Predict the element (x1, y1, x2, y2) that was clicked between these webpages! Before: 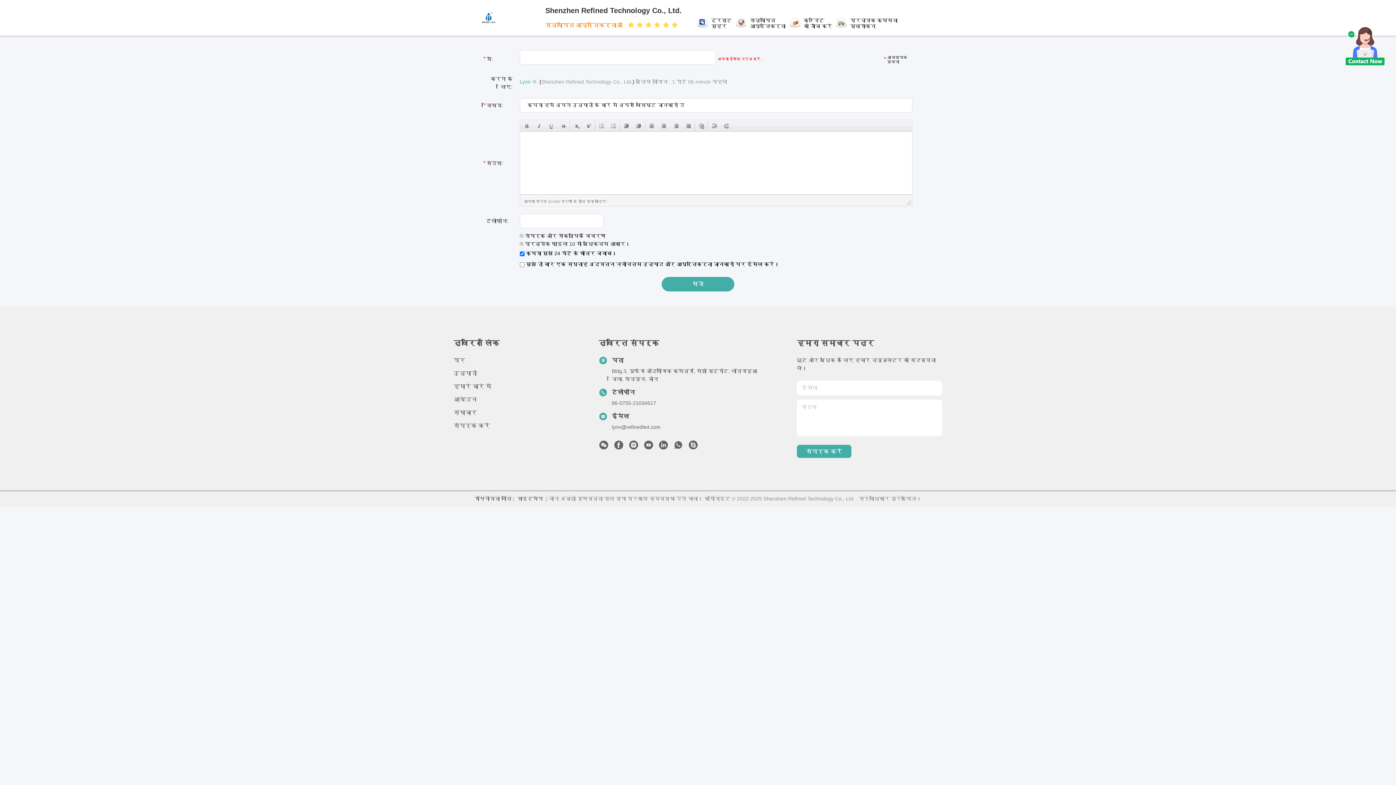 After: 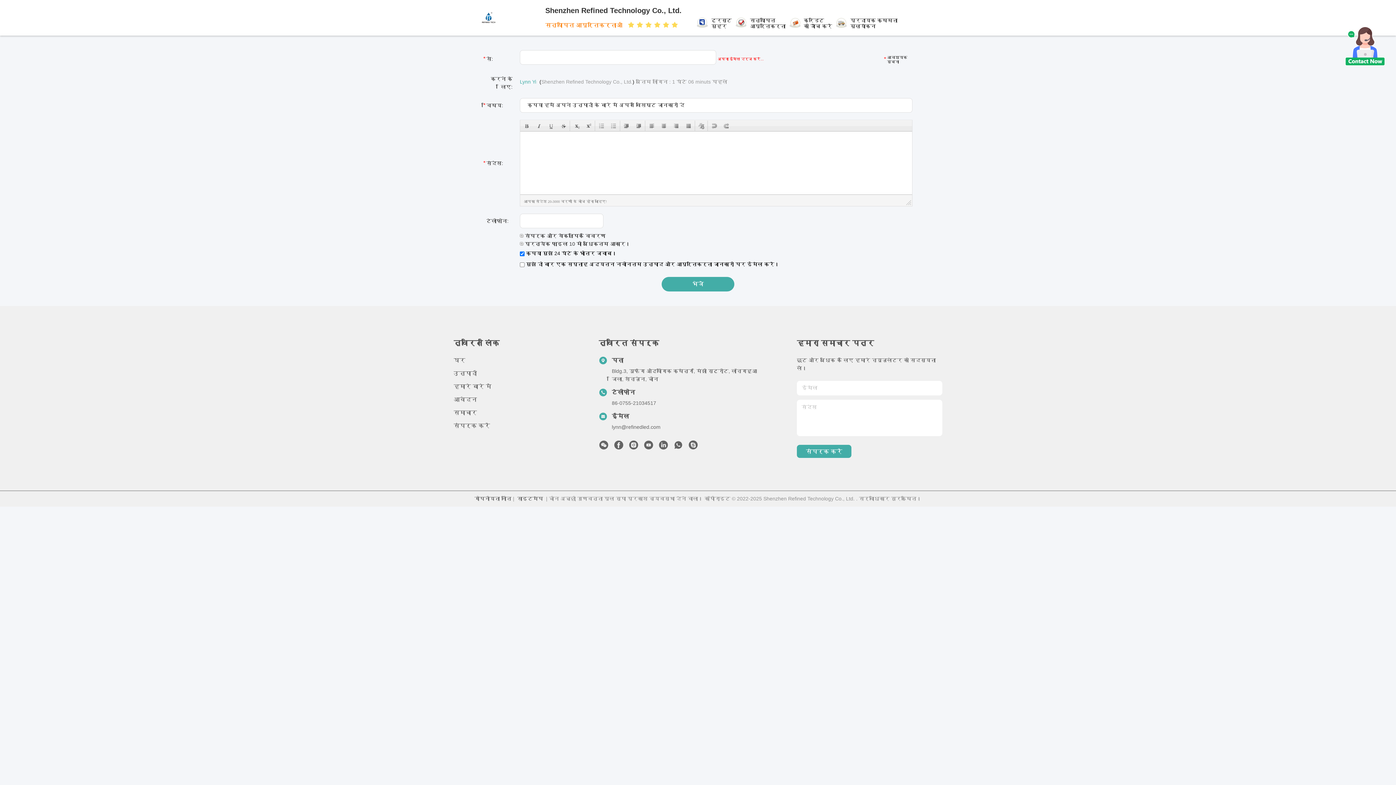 Action: bbox: (520, 241, 630, 246) label:  प्रत्येक फ़ाइल 10 मी अधिकतम आकार।